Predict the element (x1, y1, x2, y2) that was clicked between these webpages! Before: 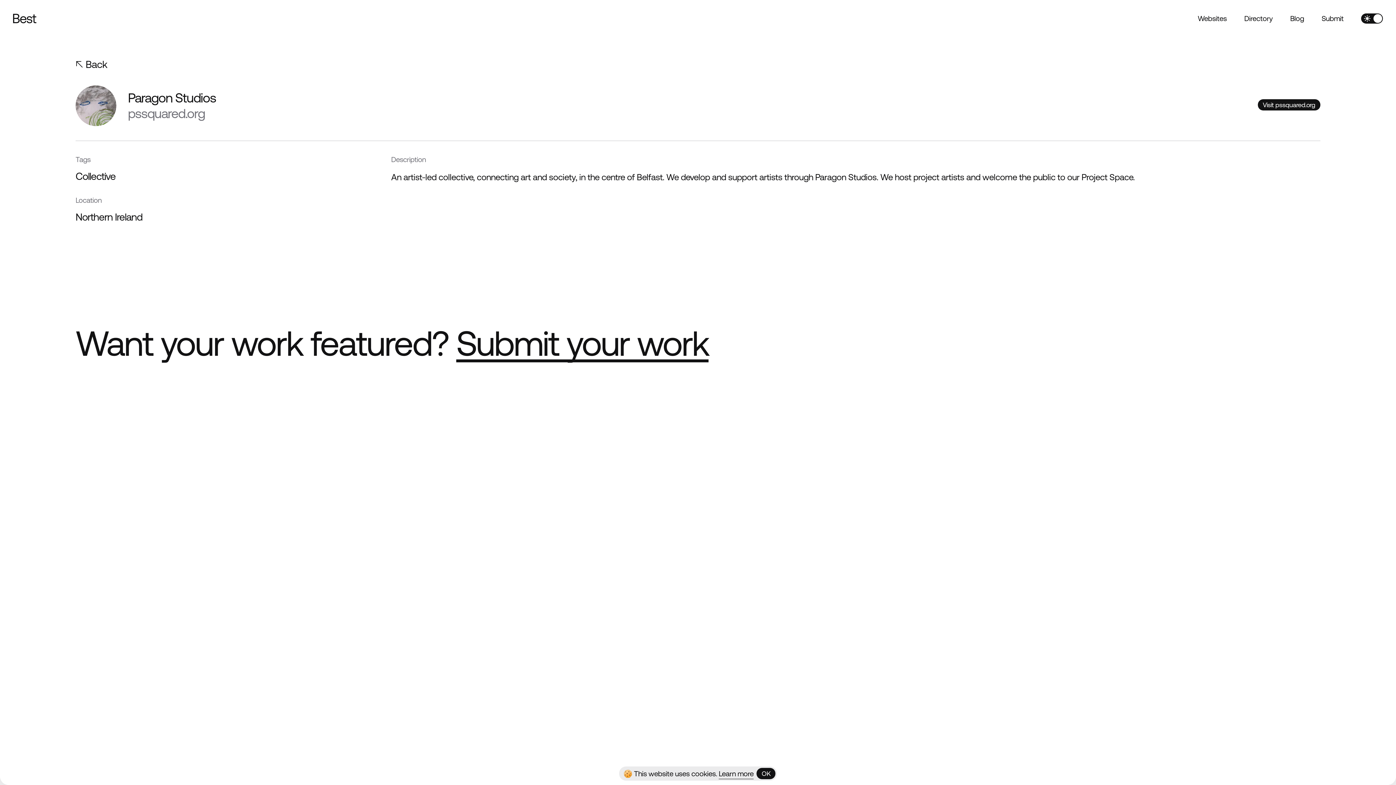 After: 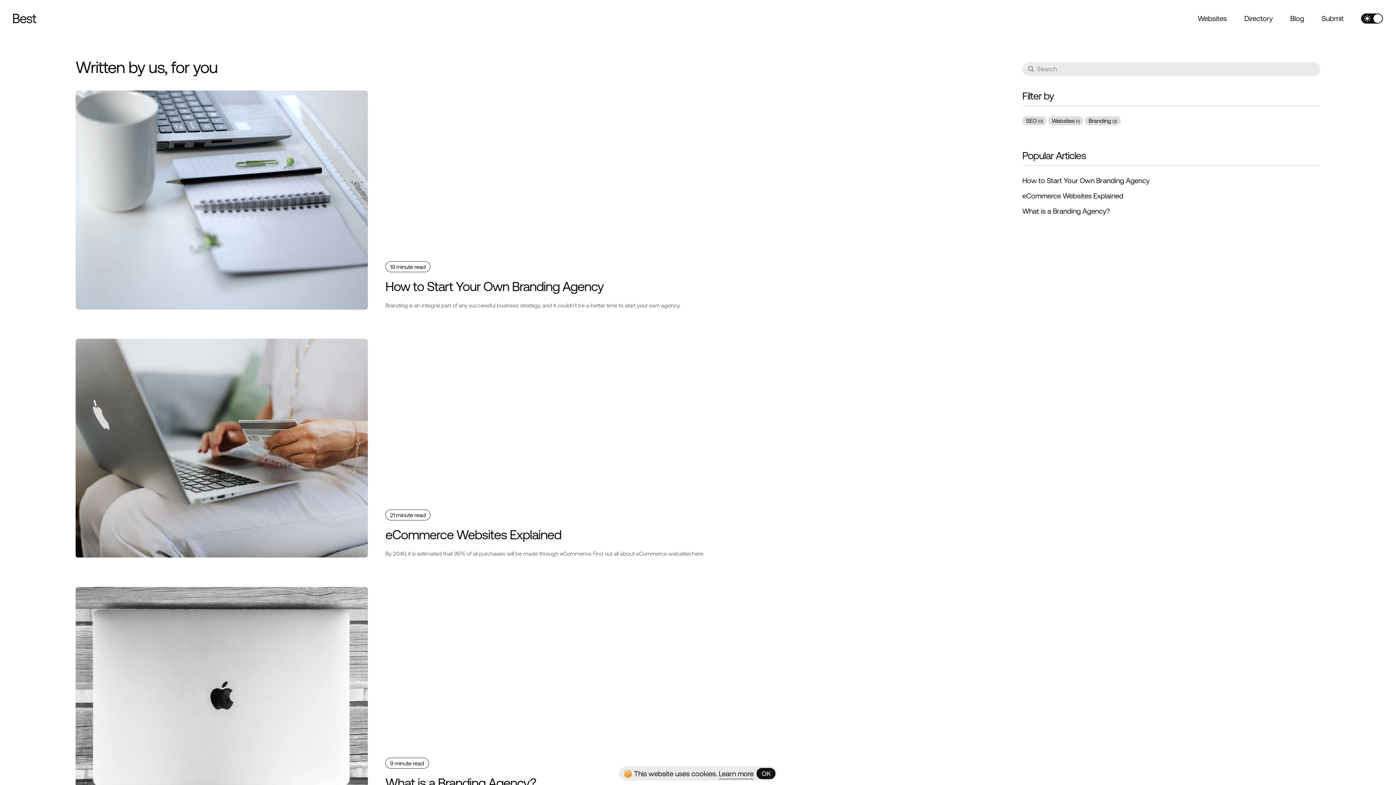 Action: label: Blog bbox: (1290, 13, 1304, 24)